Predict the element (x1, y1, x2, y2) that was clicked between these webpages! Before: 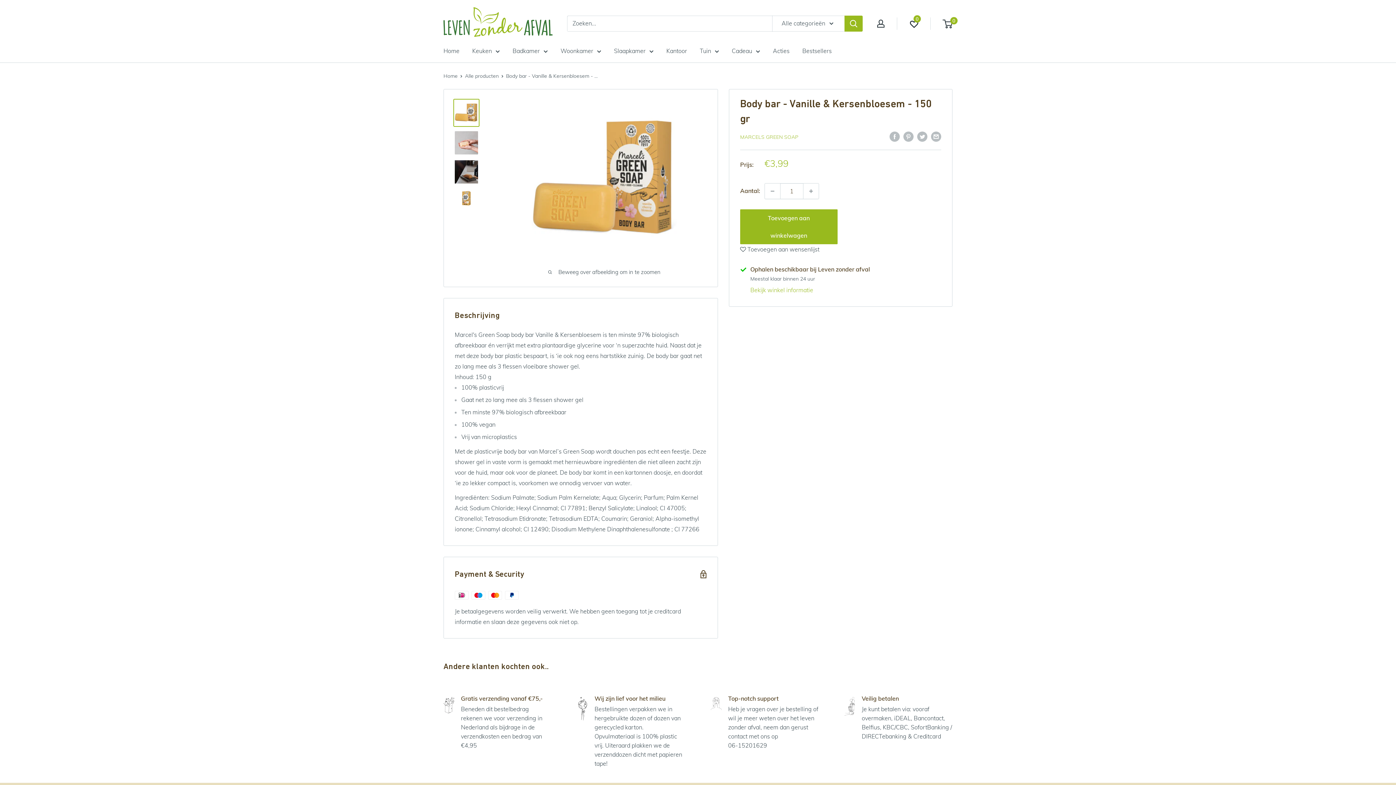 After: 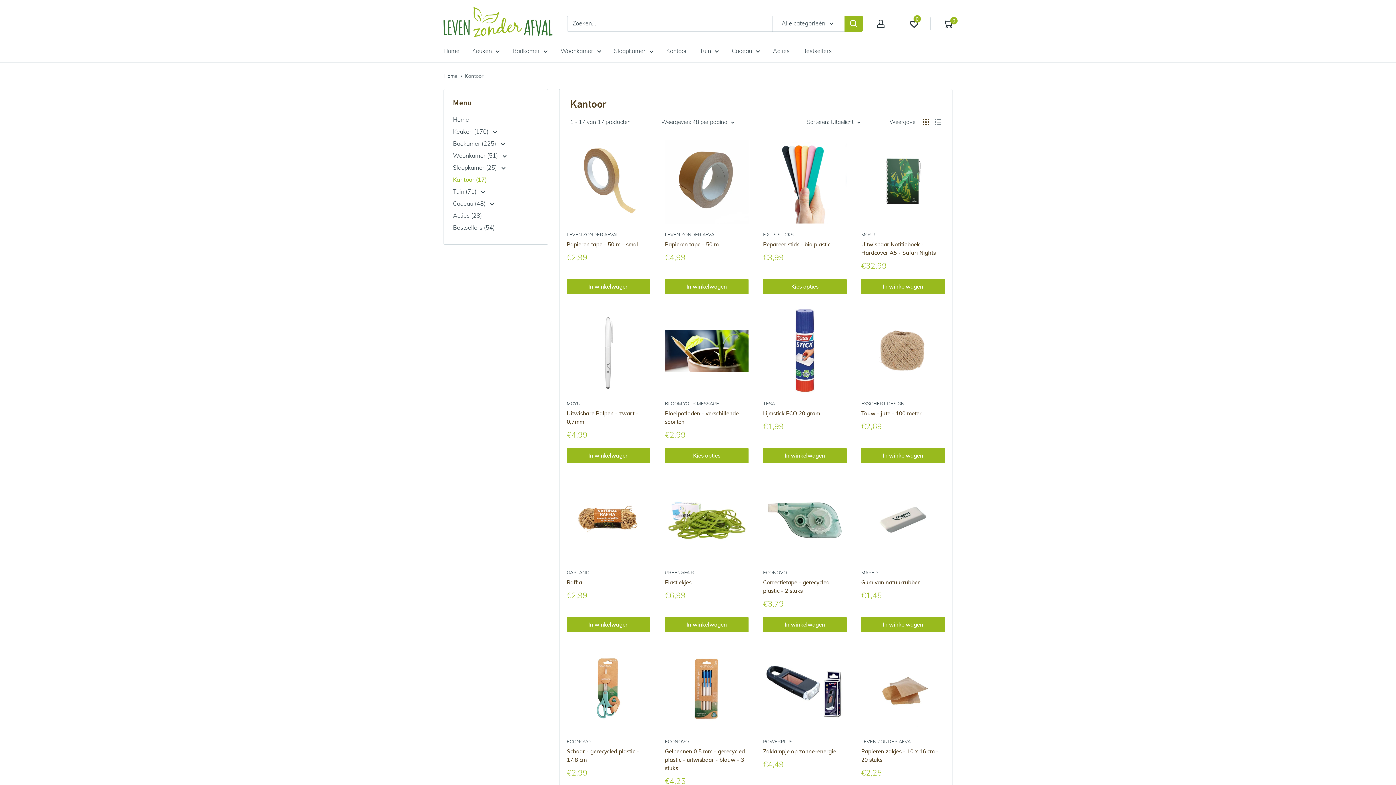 Action: bbox: (666, 45, 687, 56) label: Kantoor